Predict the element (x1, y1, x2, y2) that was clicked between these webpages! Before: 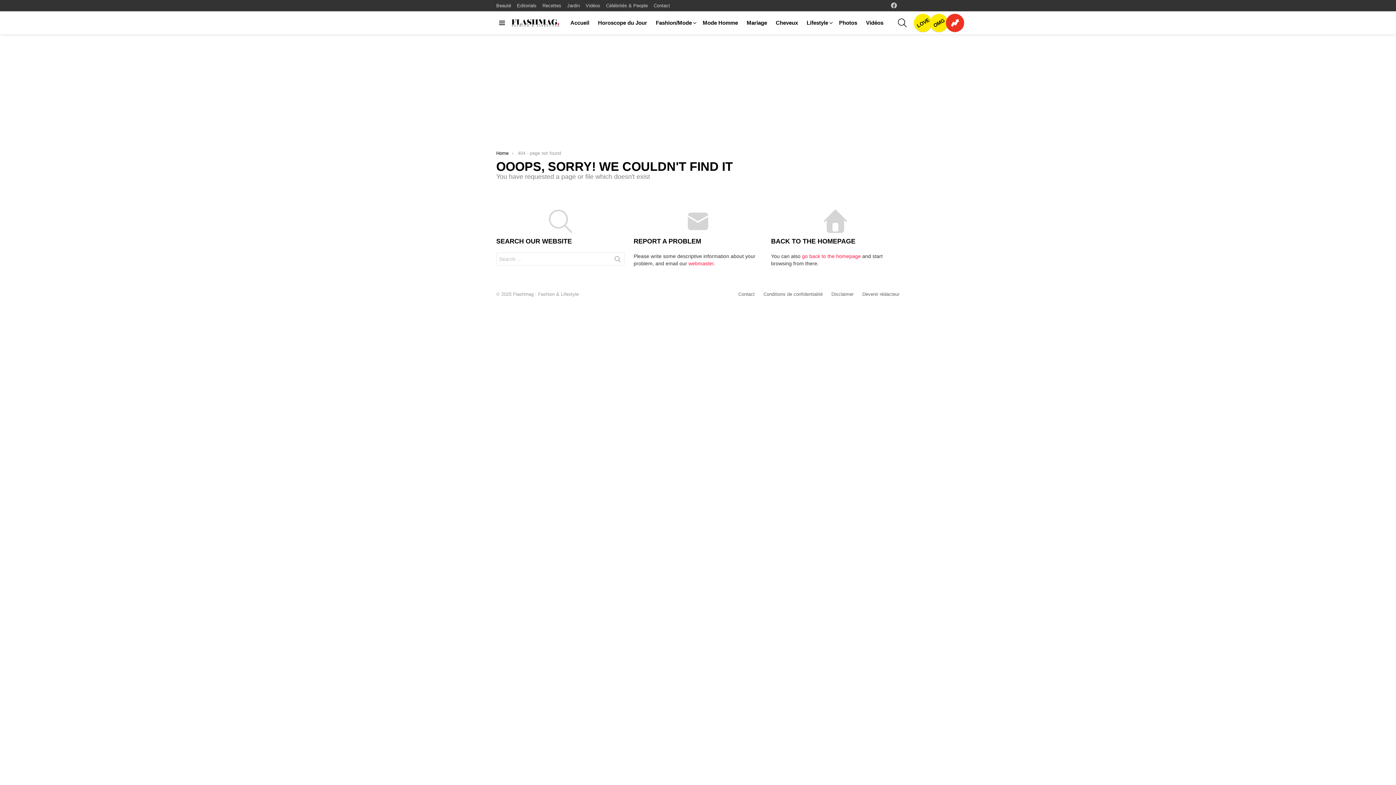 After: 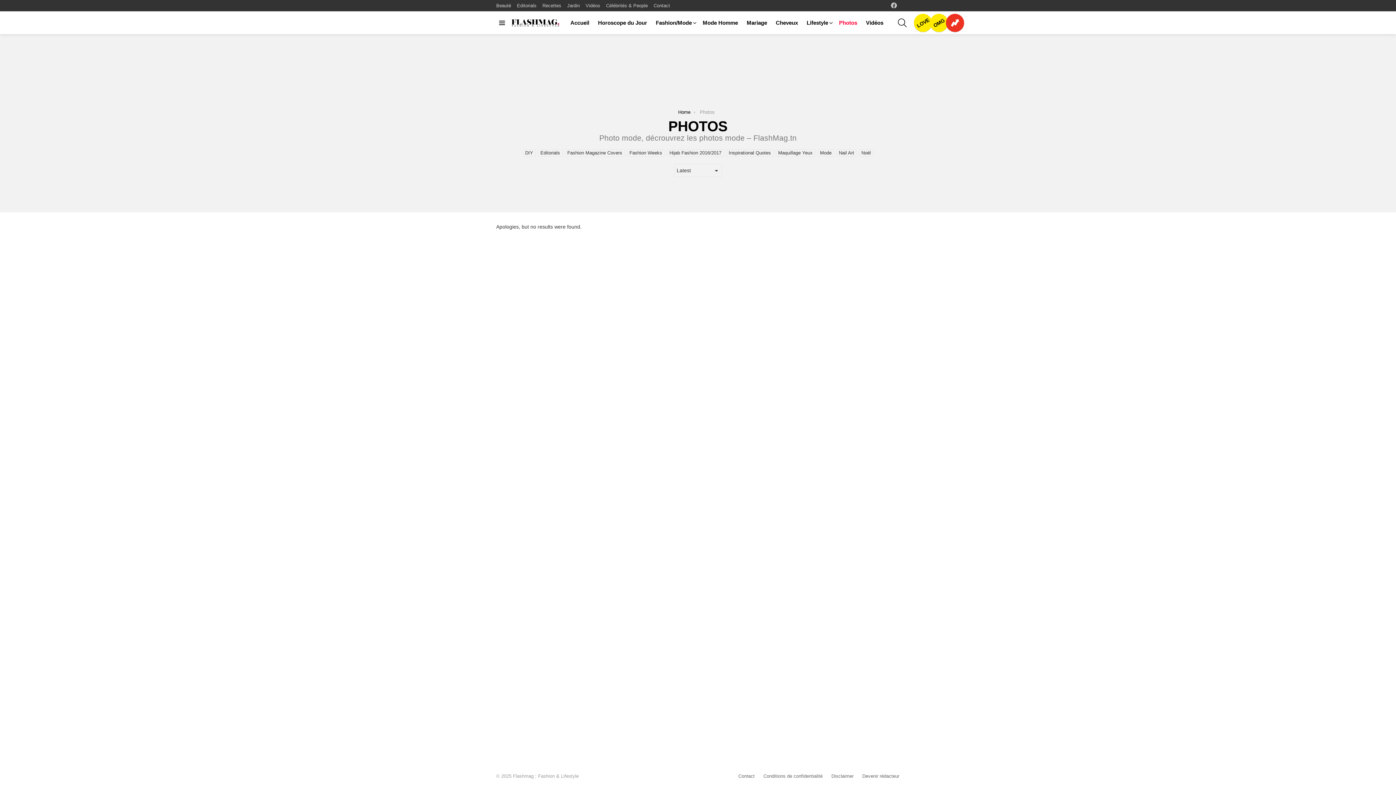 Action: label: Photos bbox: (835, 17, 861, 28)